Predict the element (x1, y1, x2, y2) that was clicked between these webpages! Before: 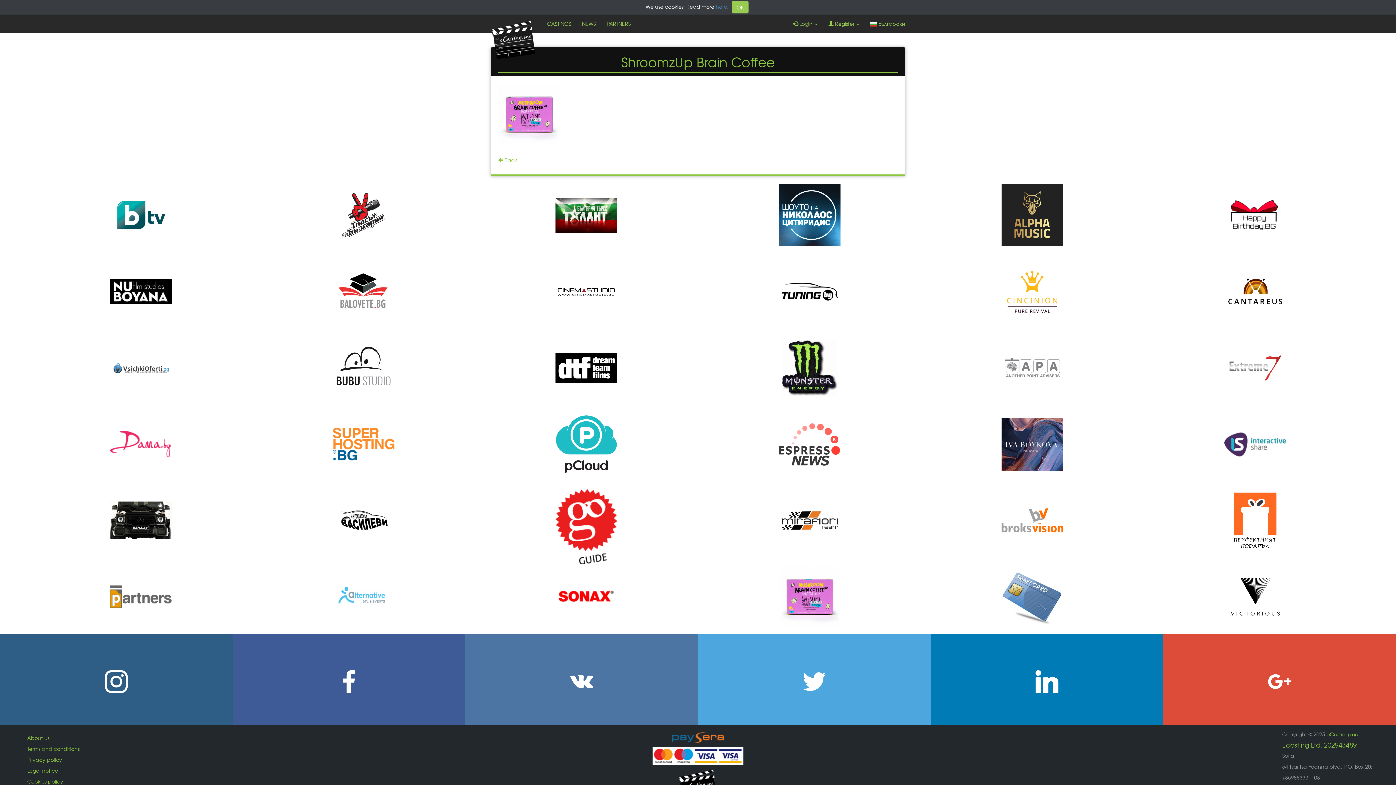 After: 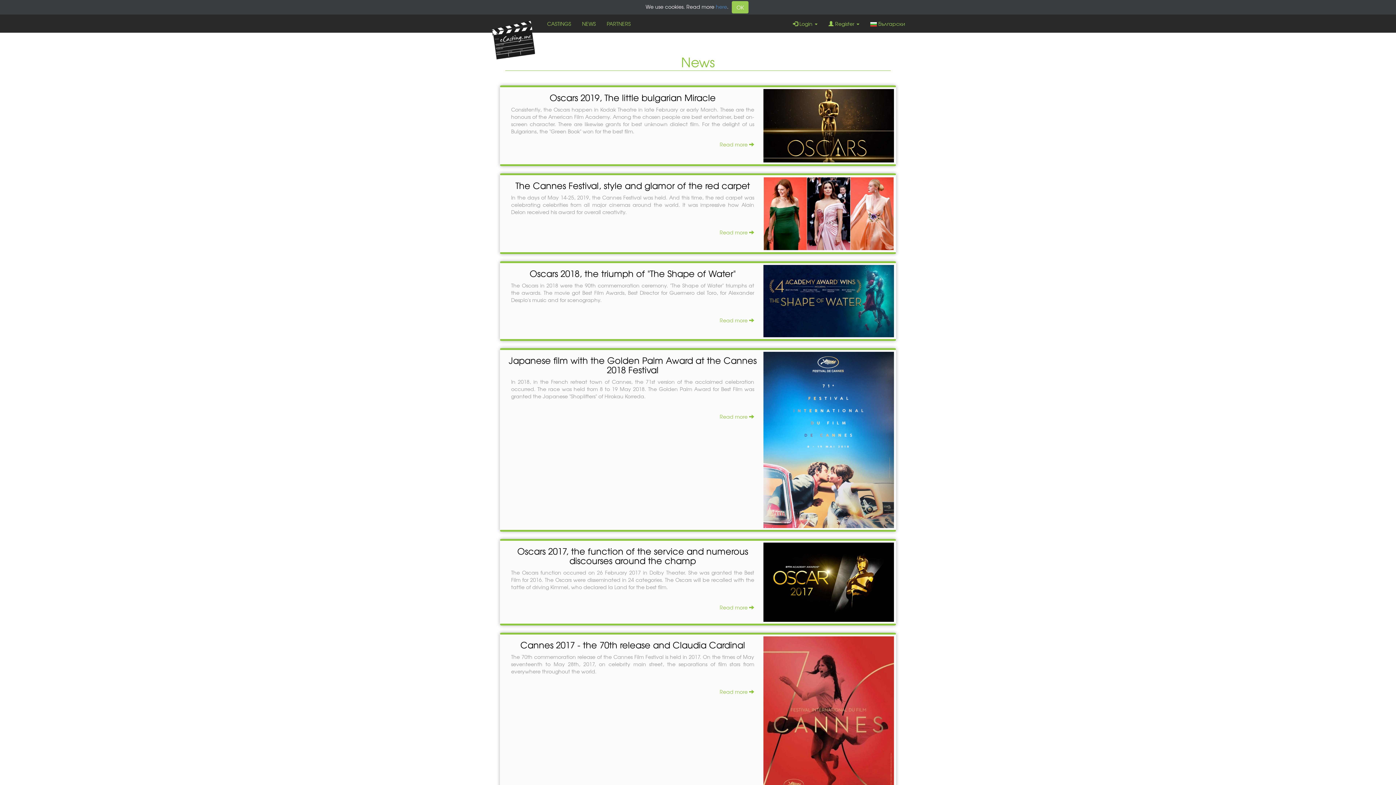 Action: label: NEWS bbox: (576, 14, 601, 32)